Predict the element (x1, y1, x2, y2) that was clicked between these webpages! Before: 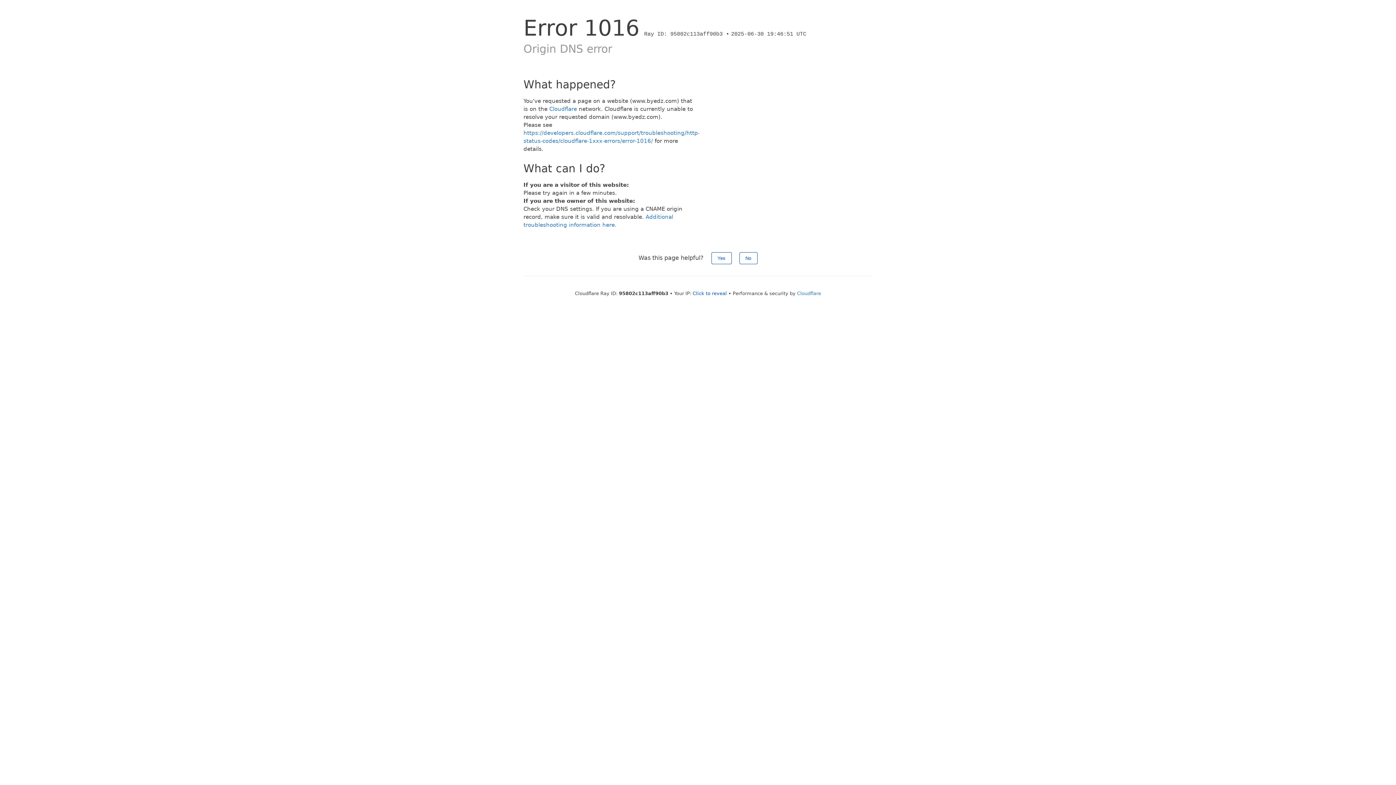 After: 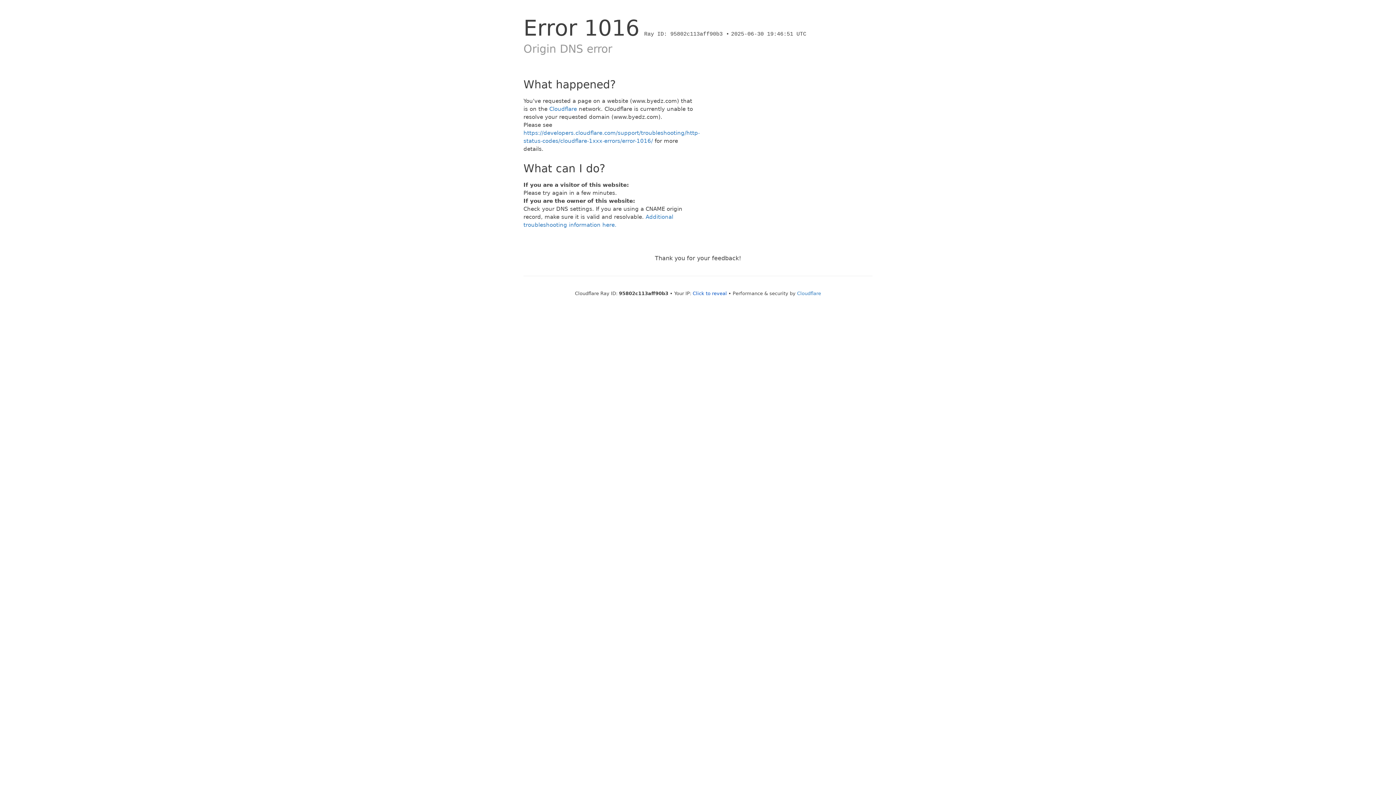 Action: bbox: (711, 252, 731, 264) label: Yes